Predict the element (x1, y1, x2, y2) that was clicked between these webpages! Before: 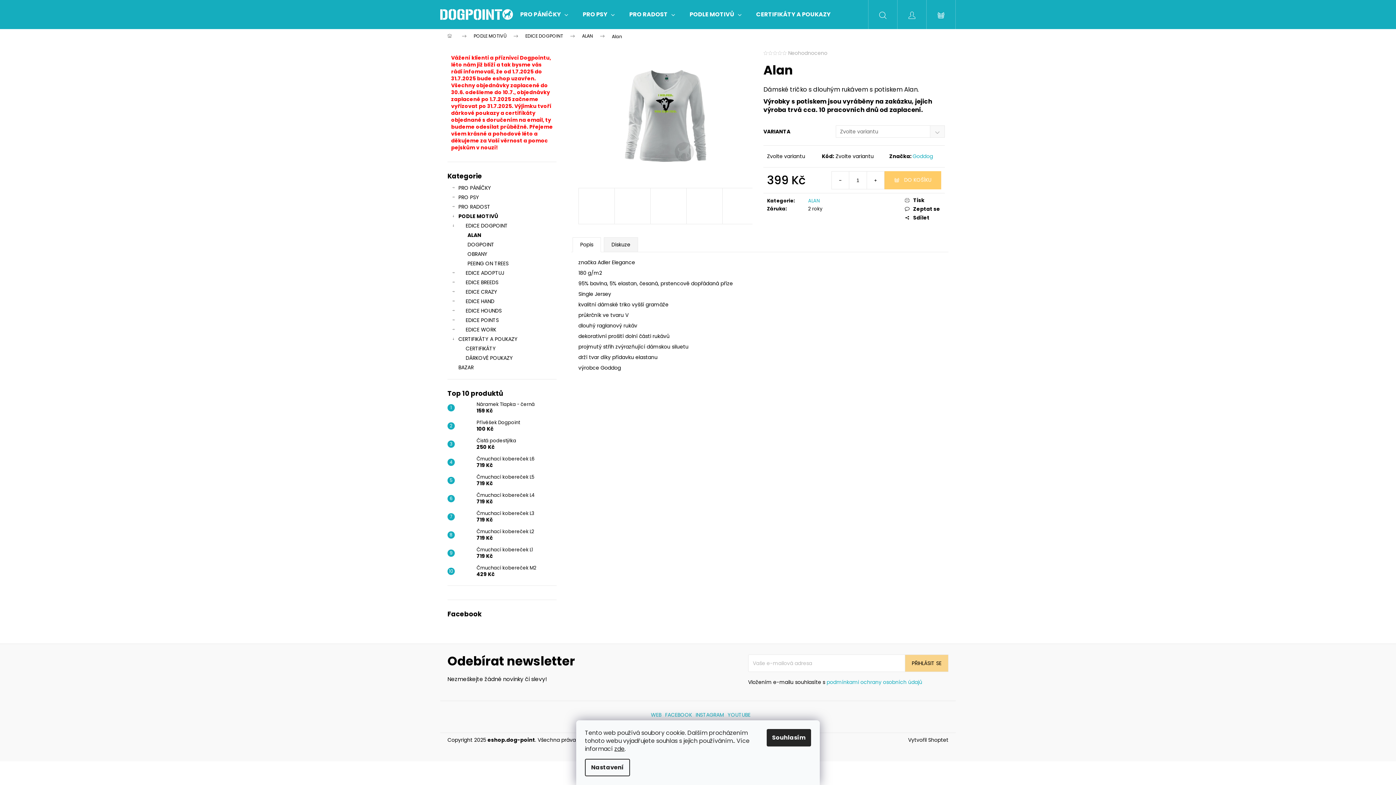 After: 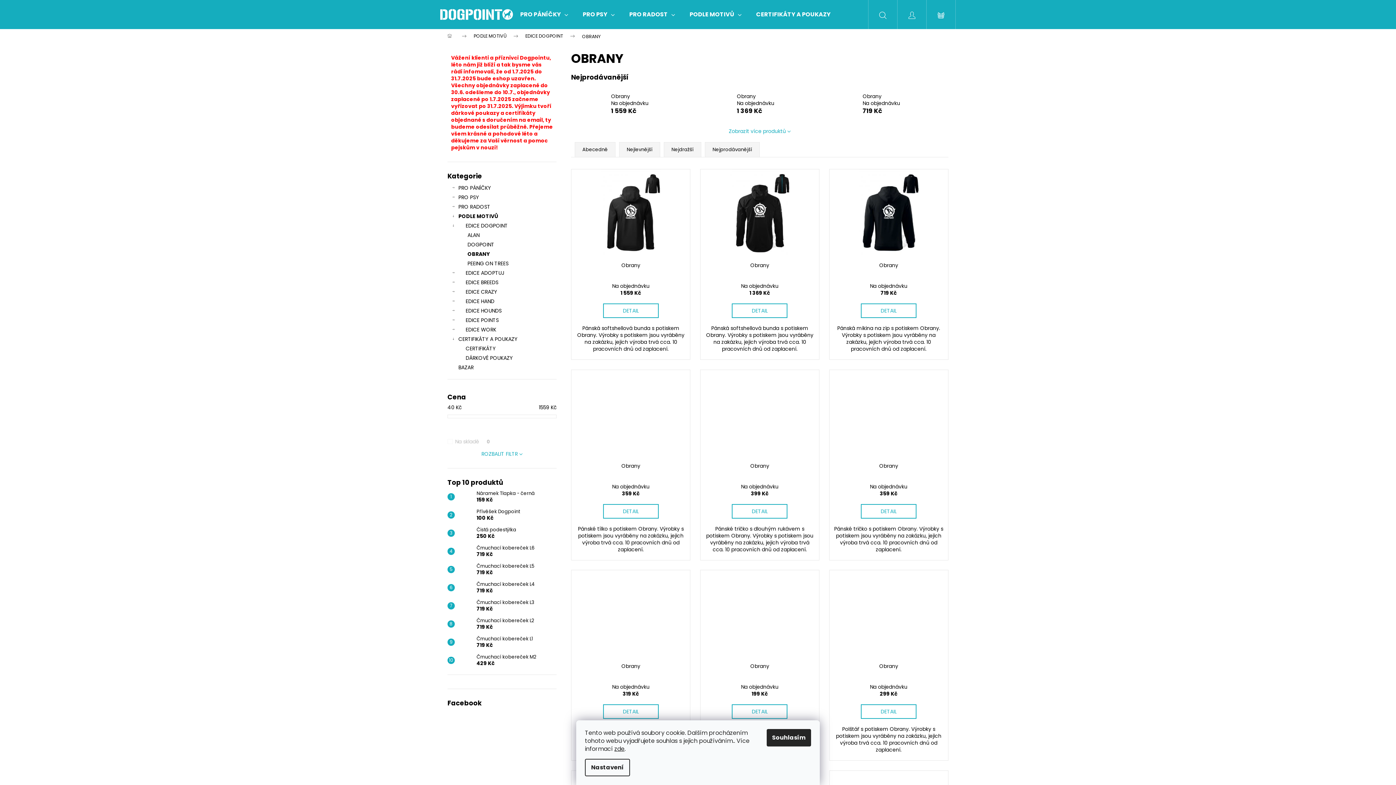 Action: label: OBRANY bbox: (447, 249, 556, 258)